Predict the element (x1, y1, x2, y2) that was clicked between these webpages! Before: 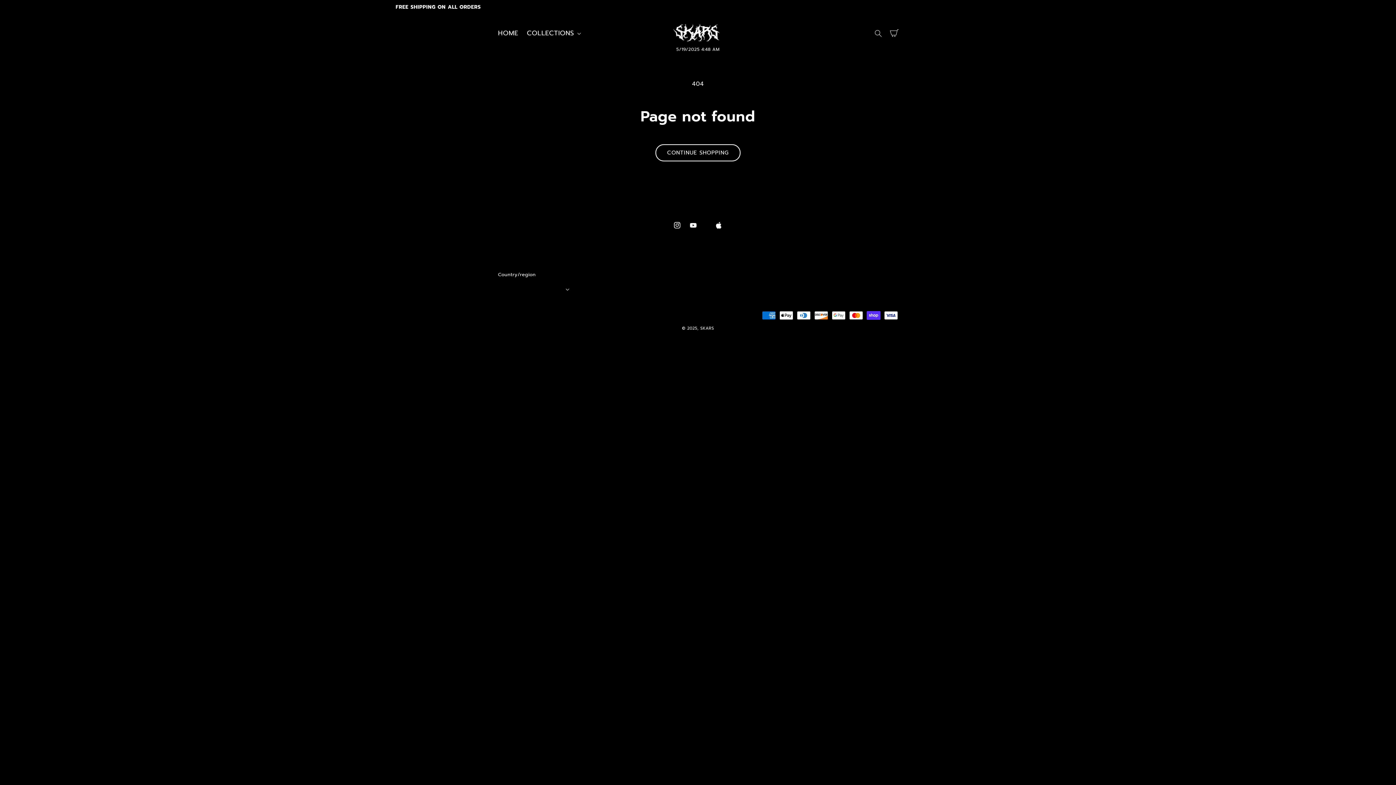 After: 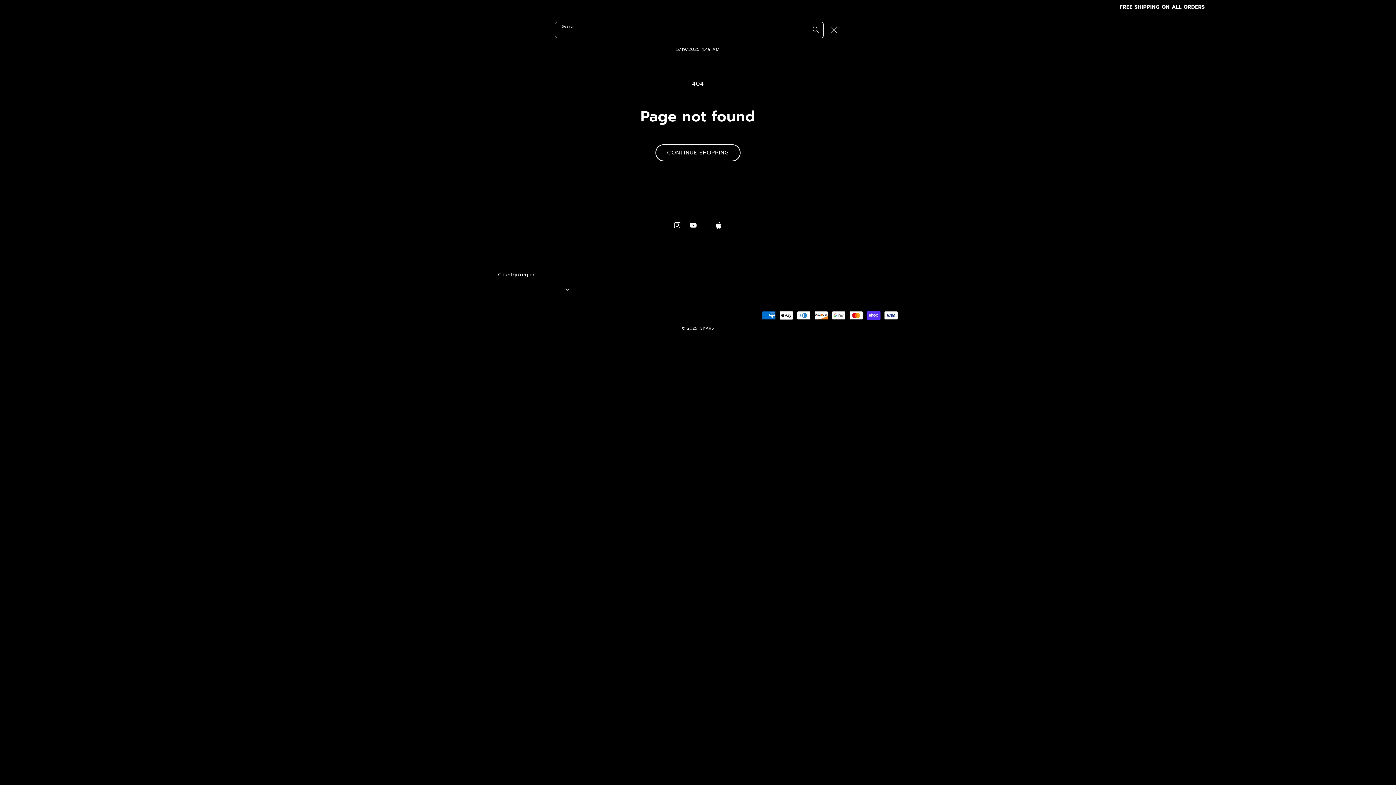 Action: bbox: (870, 25, 886, 41) label: Search